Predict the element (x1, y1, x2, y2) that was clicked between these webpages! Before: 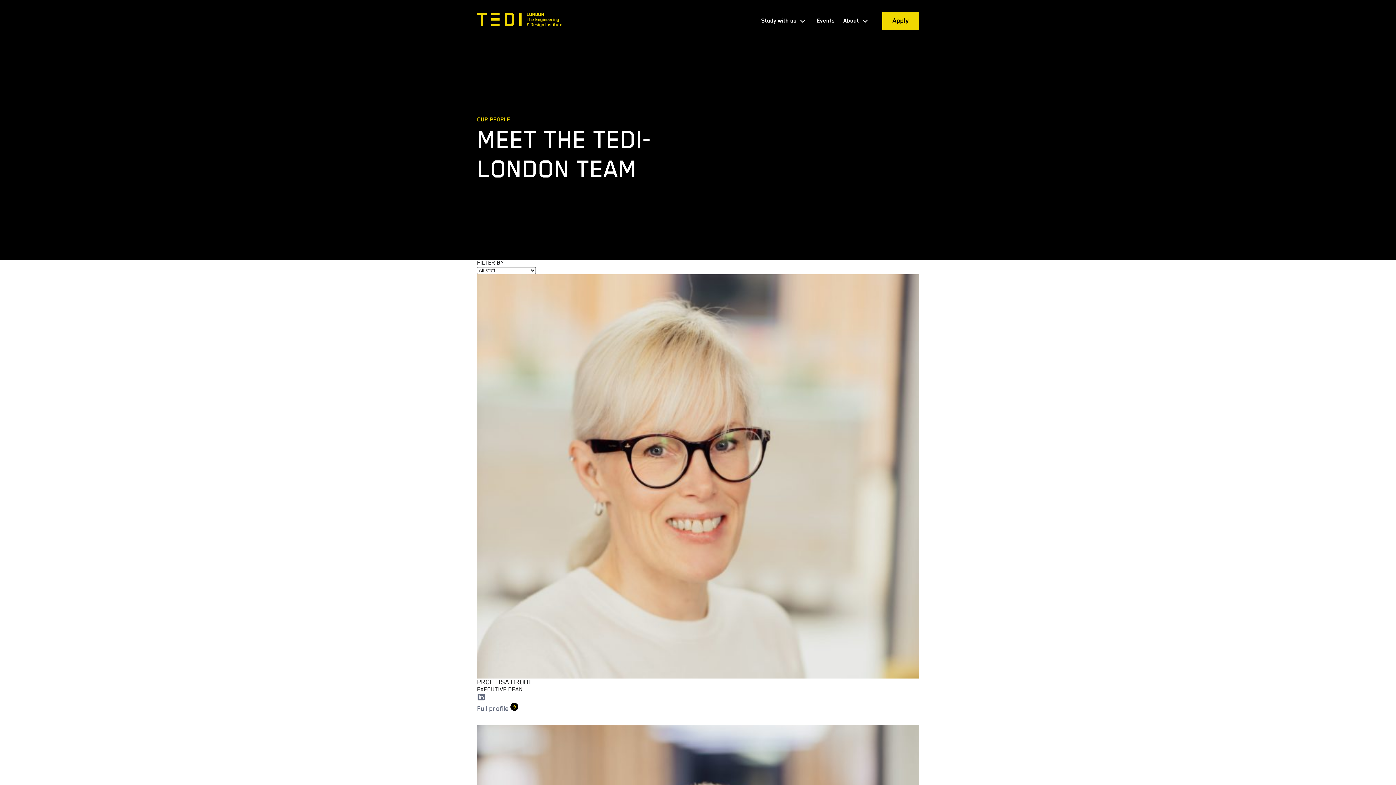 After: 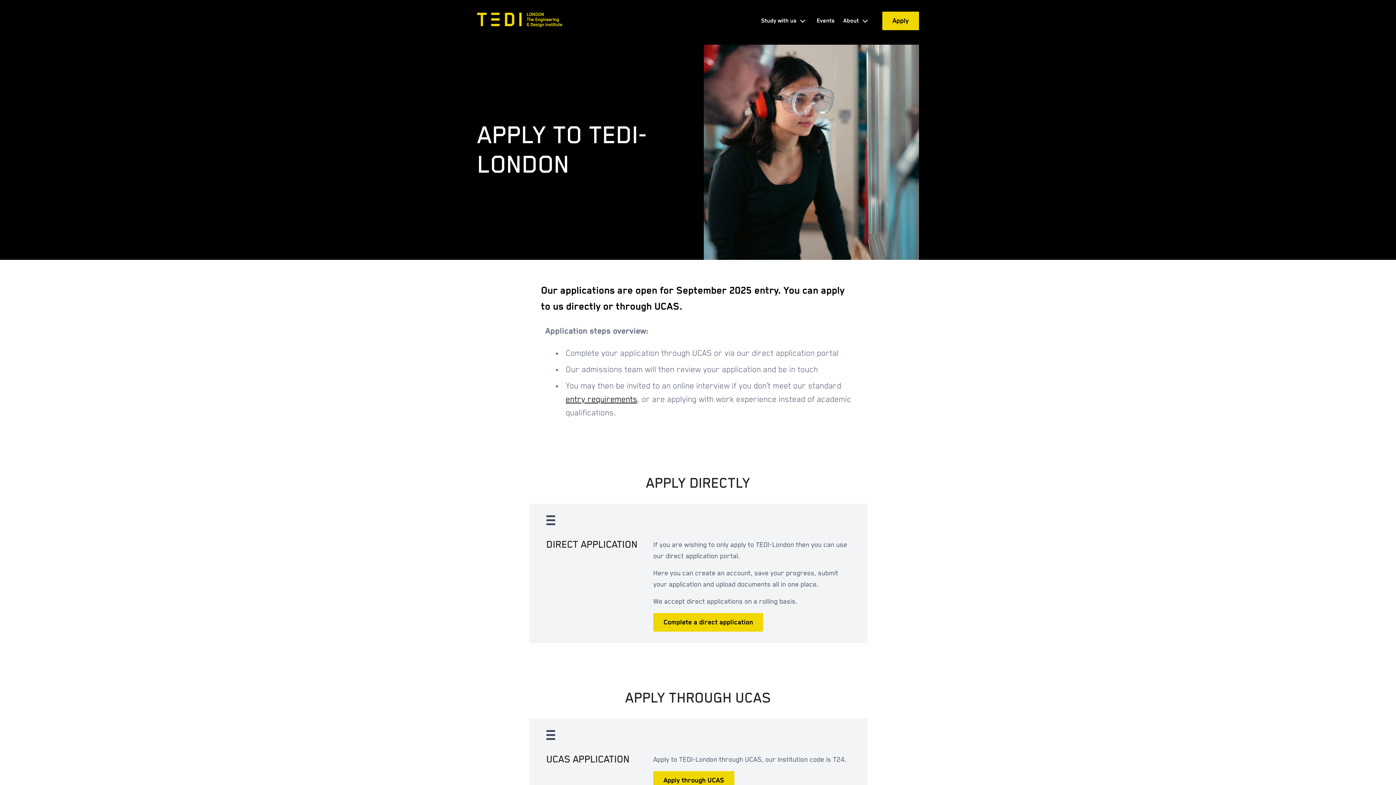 Action: bbox: (882, 11, 919, 30) label: Apply